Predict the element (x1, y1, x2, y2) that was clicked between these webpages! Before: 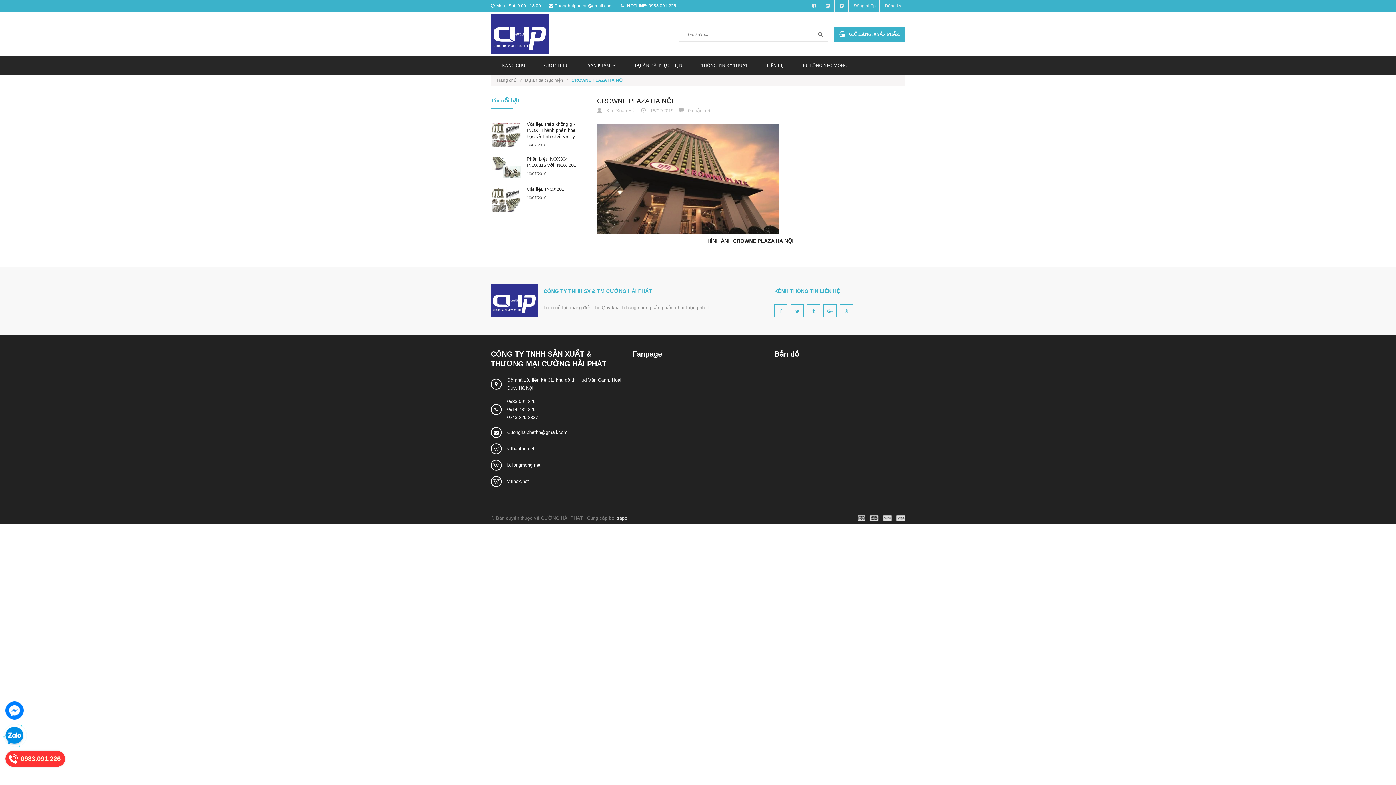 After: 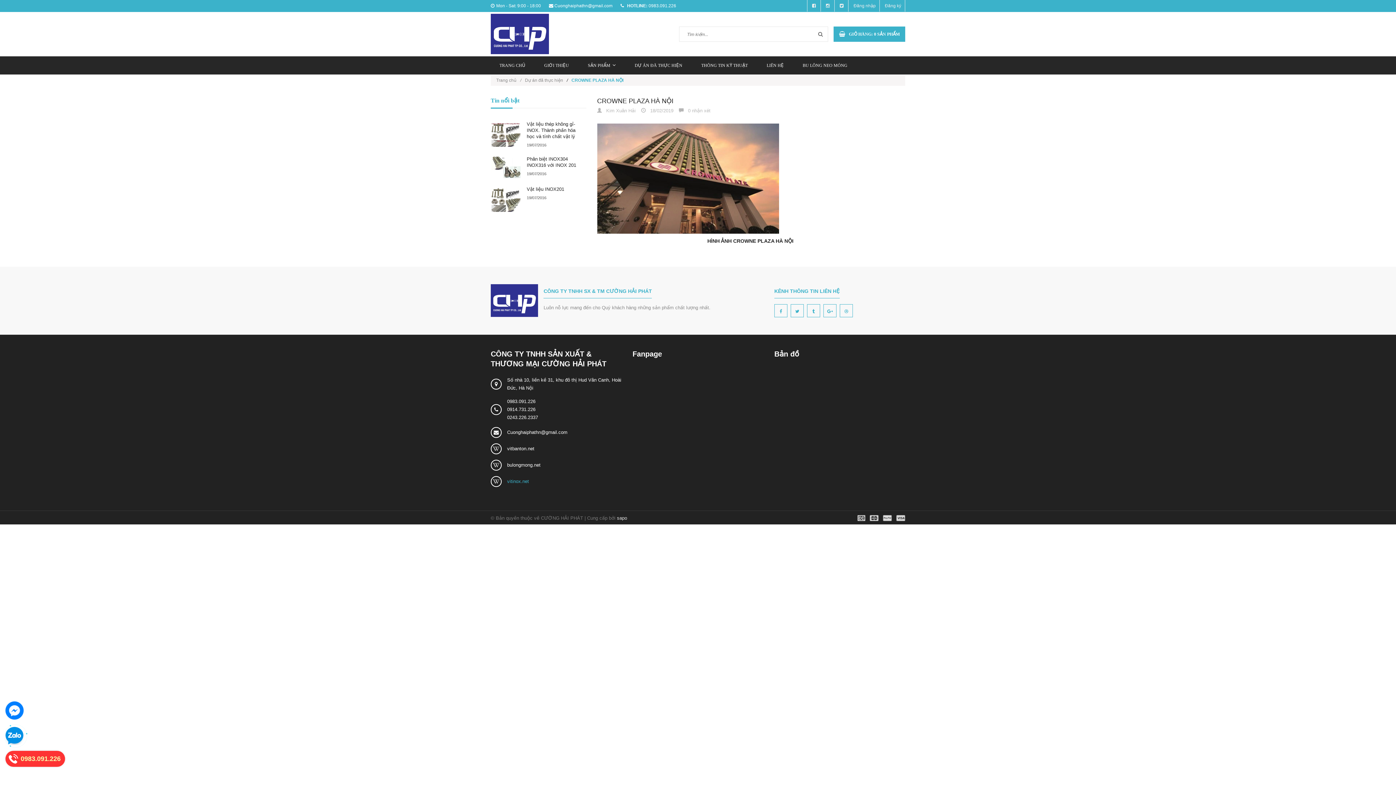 Action: label: vitinox.net bbox: (507, 478, 529, 484)